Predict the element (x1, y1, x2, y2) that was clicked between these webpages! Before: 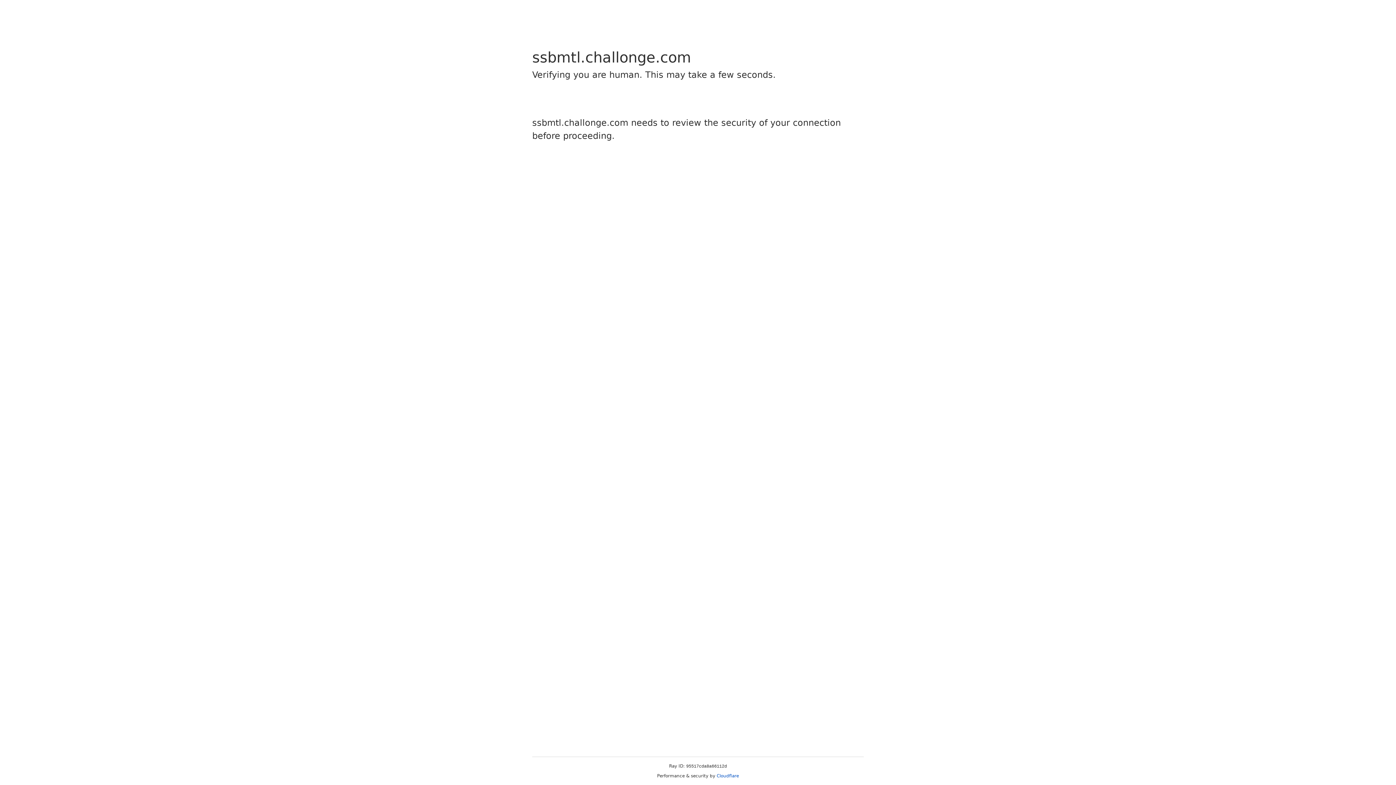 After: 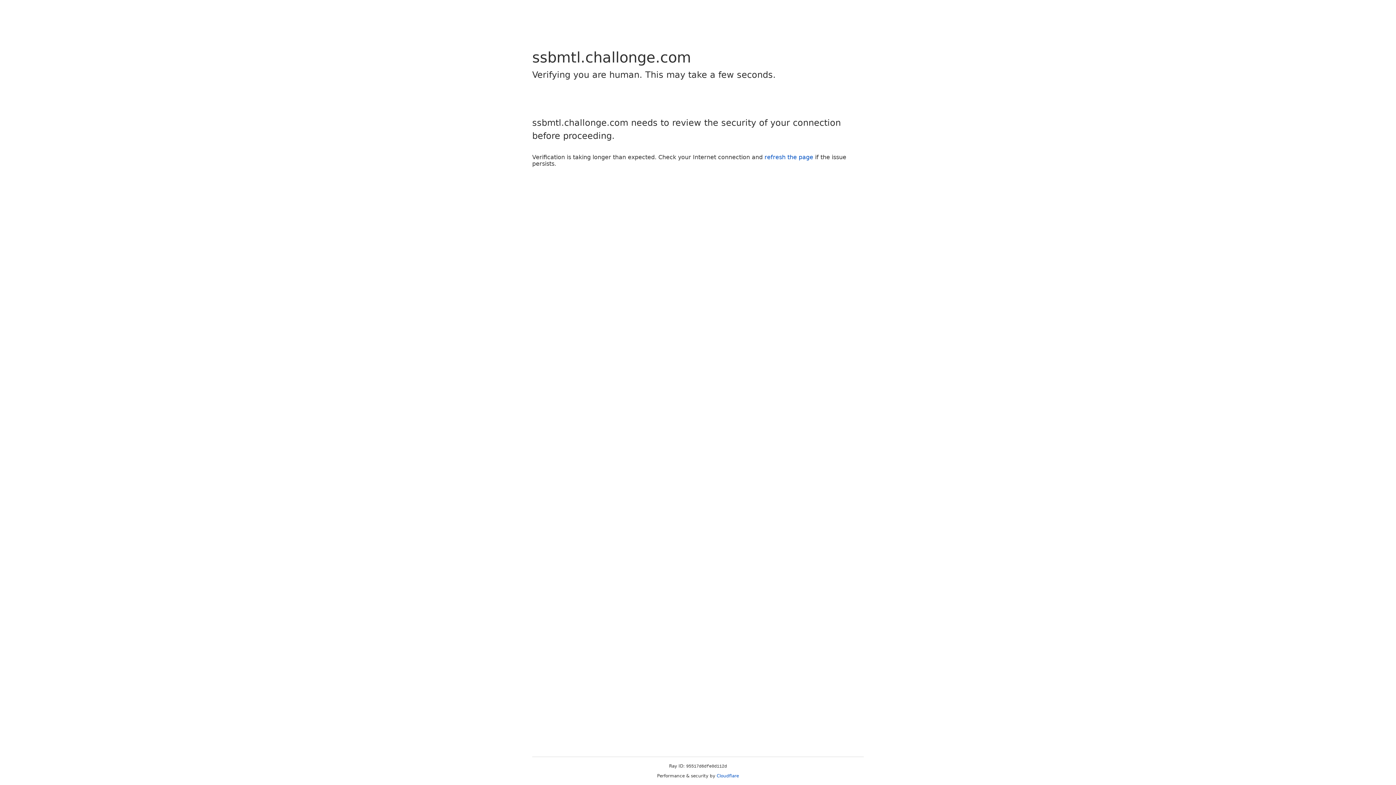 Action: bbox: (716, 773, 739, 778) label: Cloudflare